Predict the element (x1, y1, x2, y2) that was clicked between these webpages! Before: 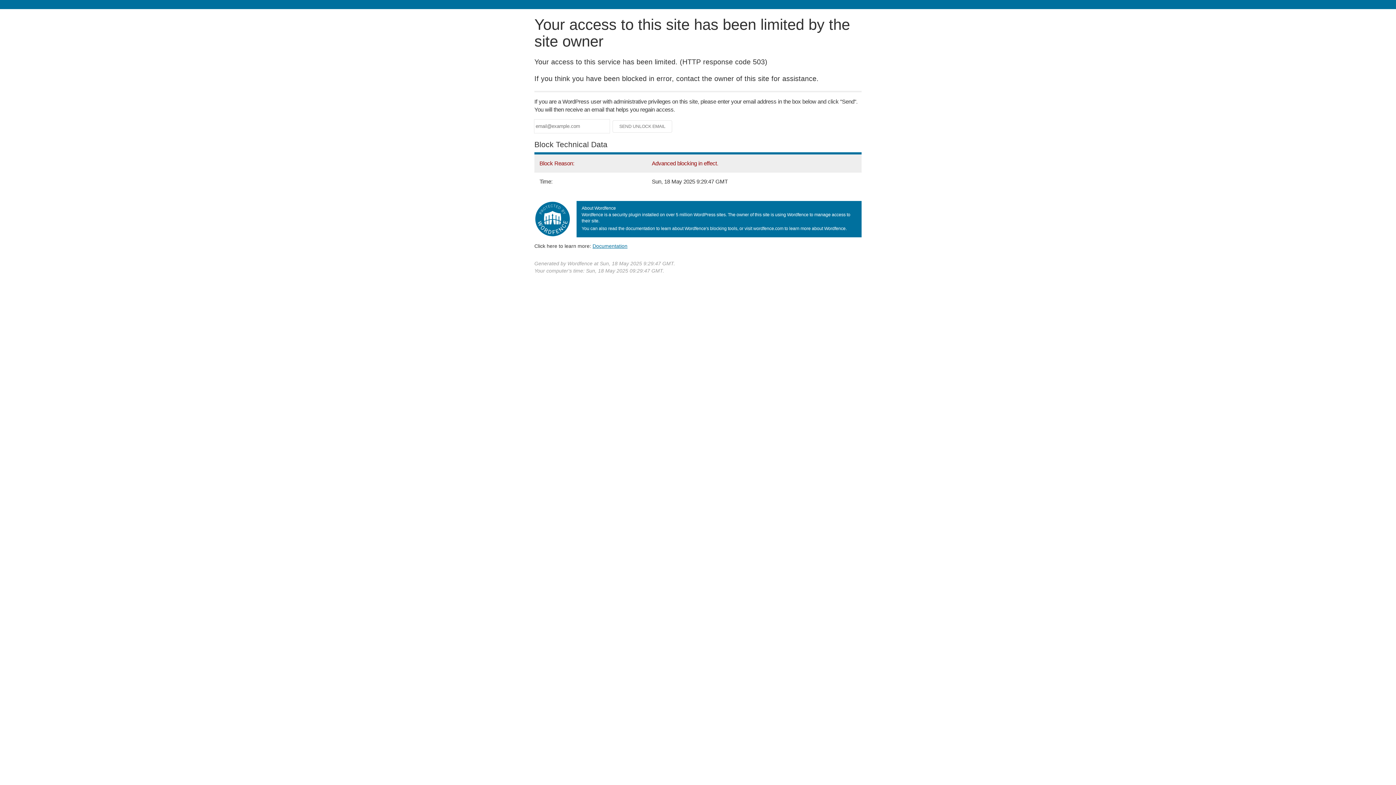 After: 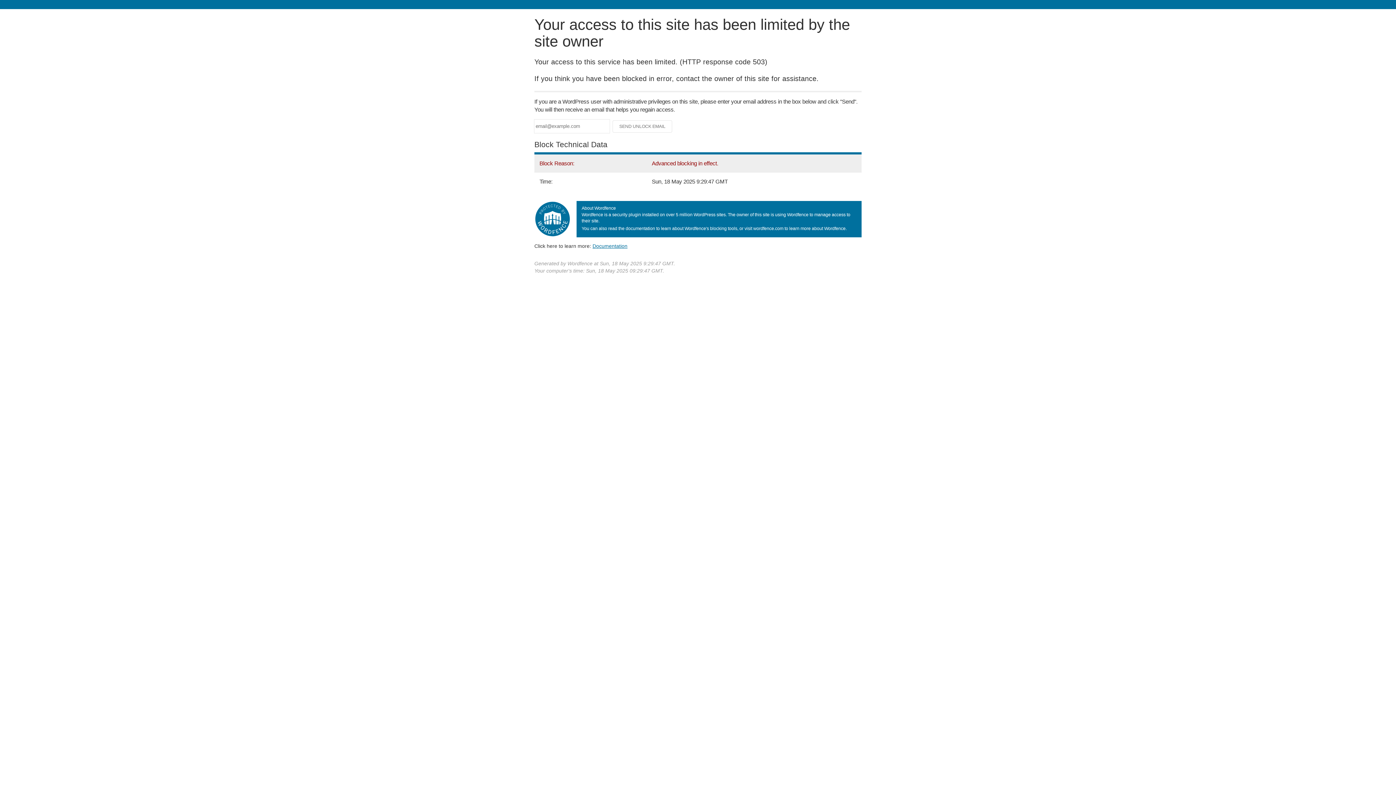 Action: bbox: (592, 243, 627, 248) label: Documentation